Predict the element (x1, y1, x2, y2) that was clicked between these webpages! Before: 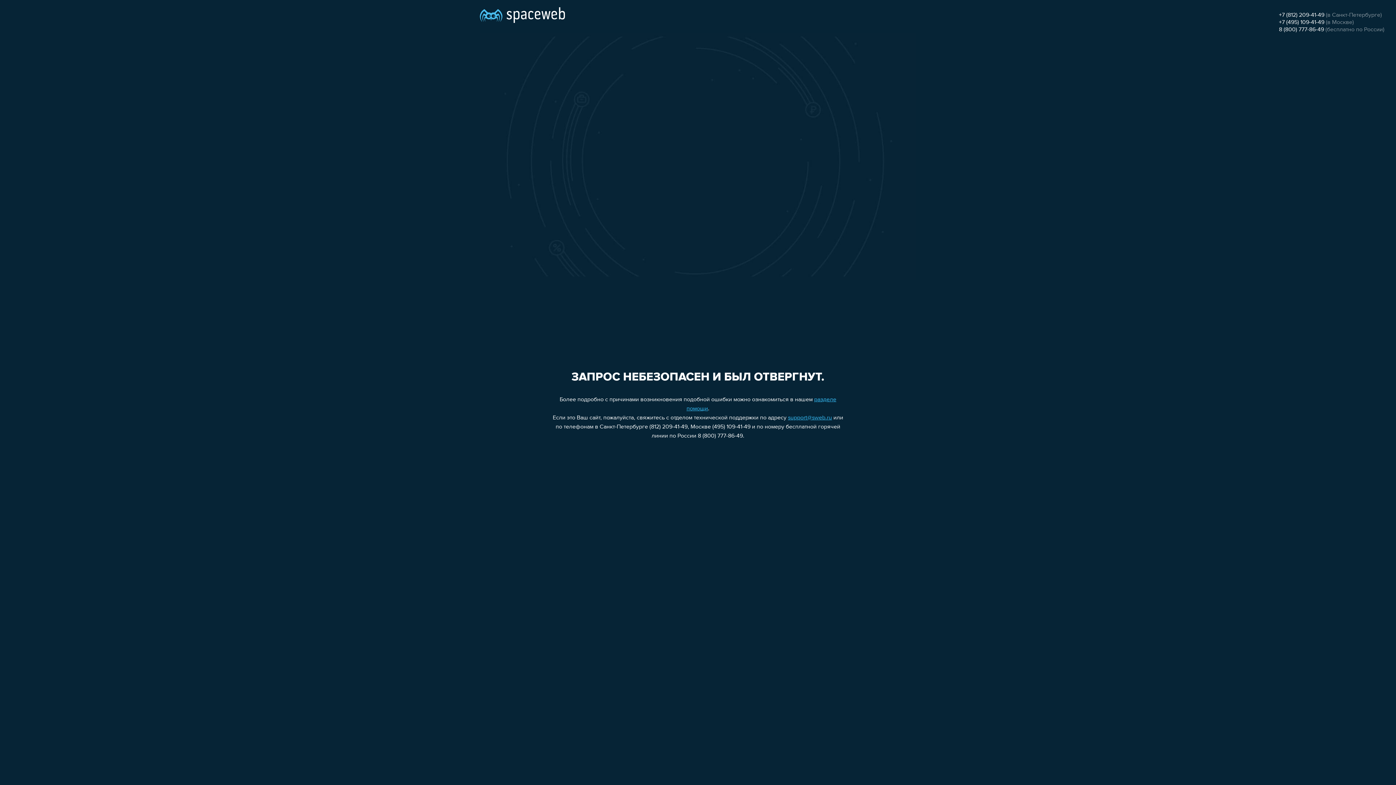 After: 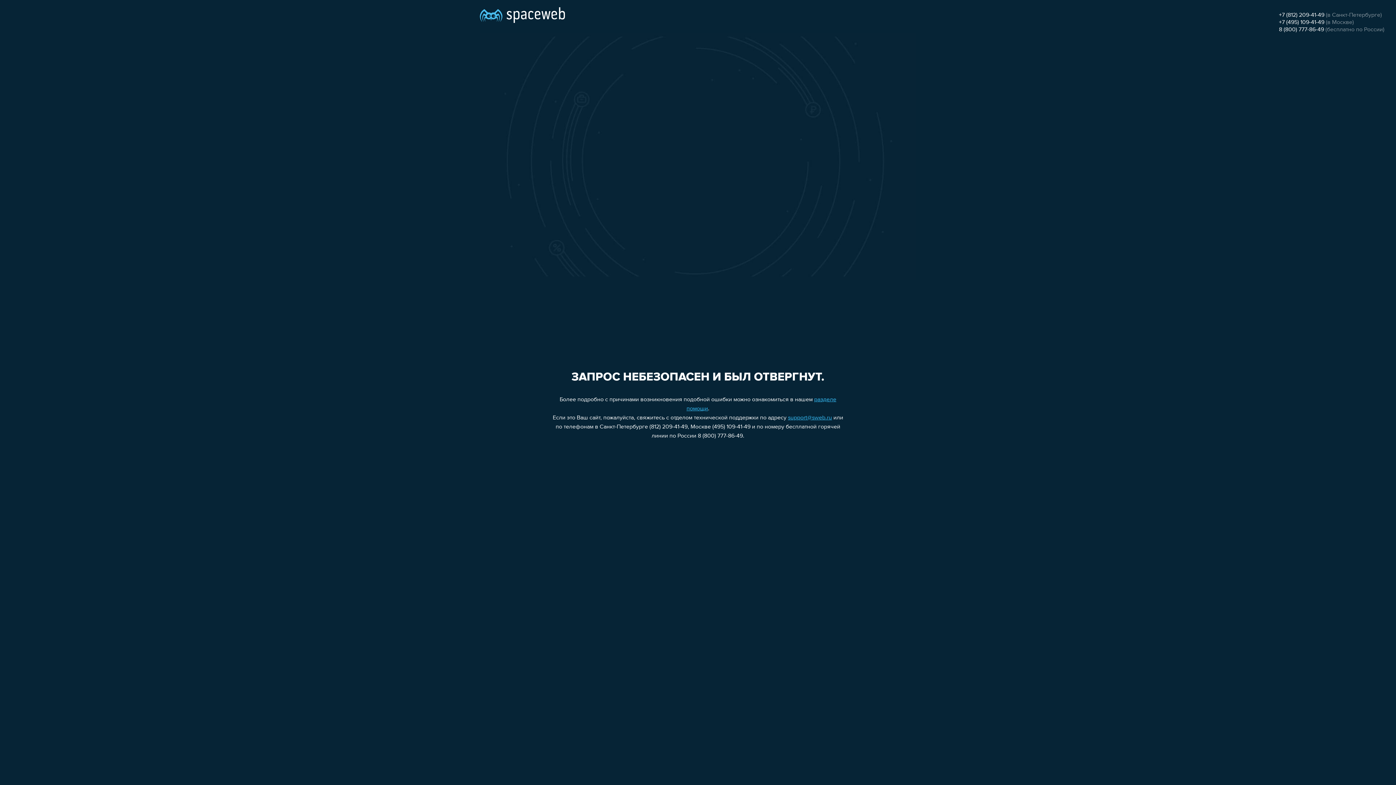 Action: label: +7 (495) 109-41-49 bbox: (1279, 19, 1324, 25)